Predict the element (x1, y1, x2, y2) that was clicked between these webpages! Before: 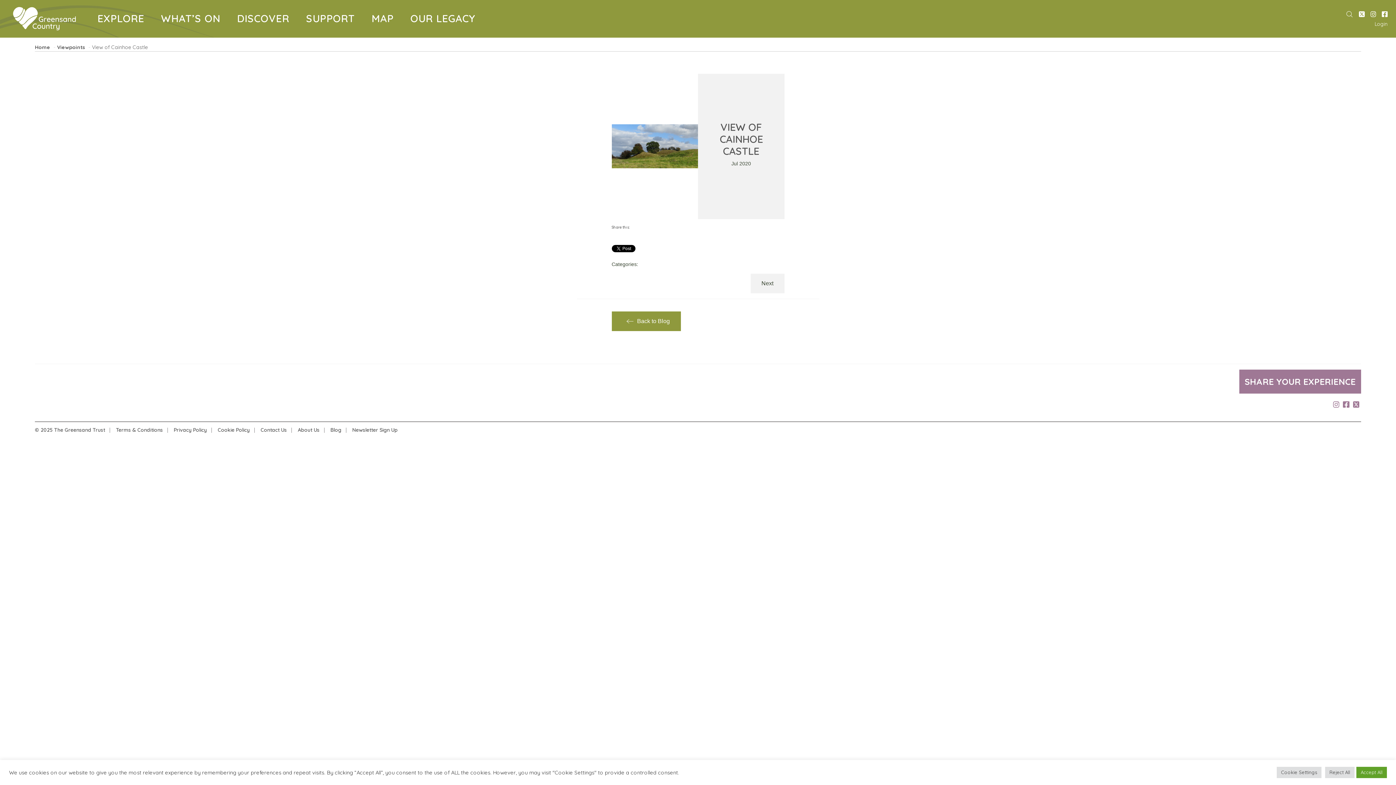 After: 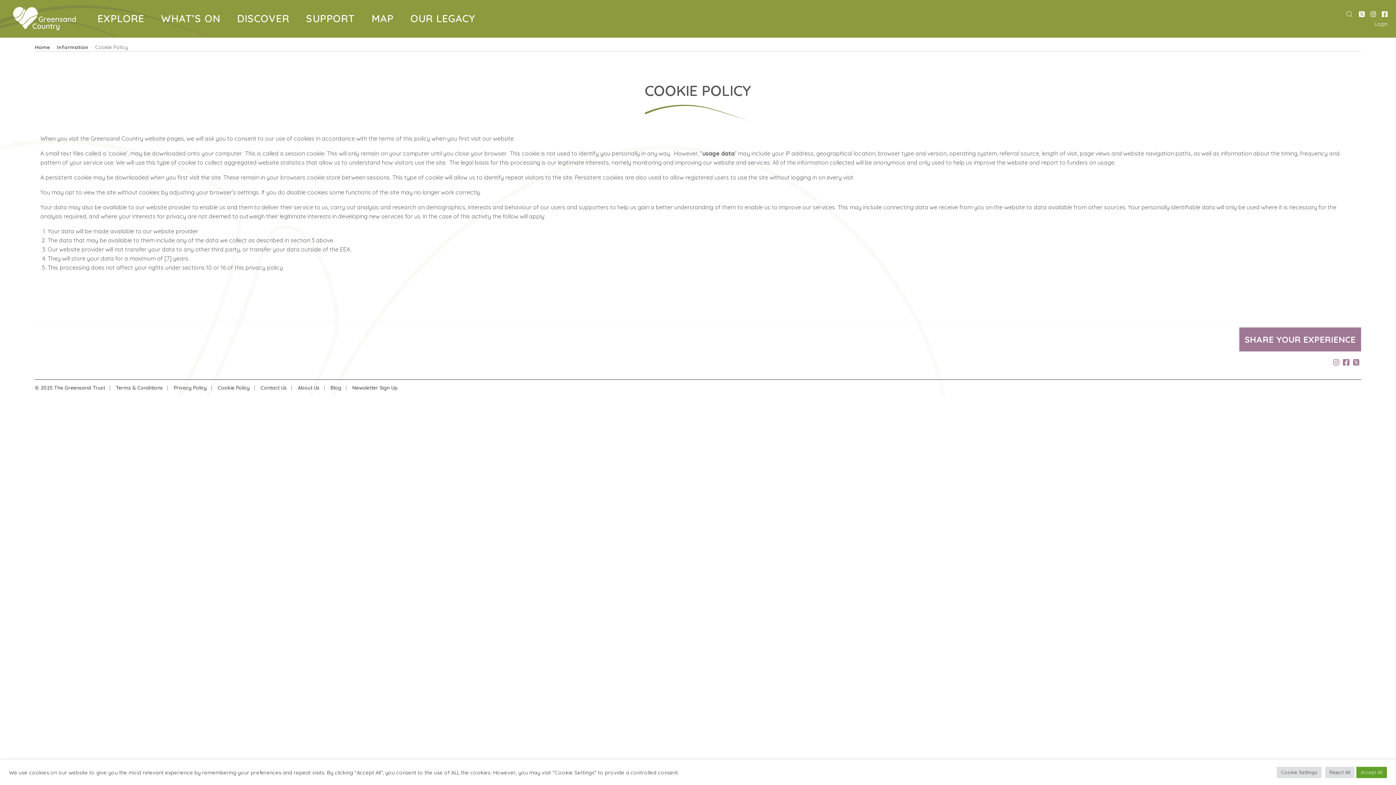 Action: label: Cookie Policy bbox: (212, 422, 255, 438)